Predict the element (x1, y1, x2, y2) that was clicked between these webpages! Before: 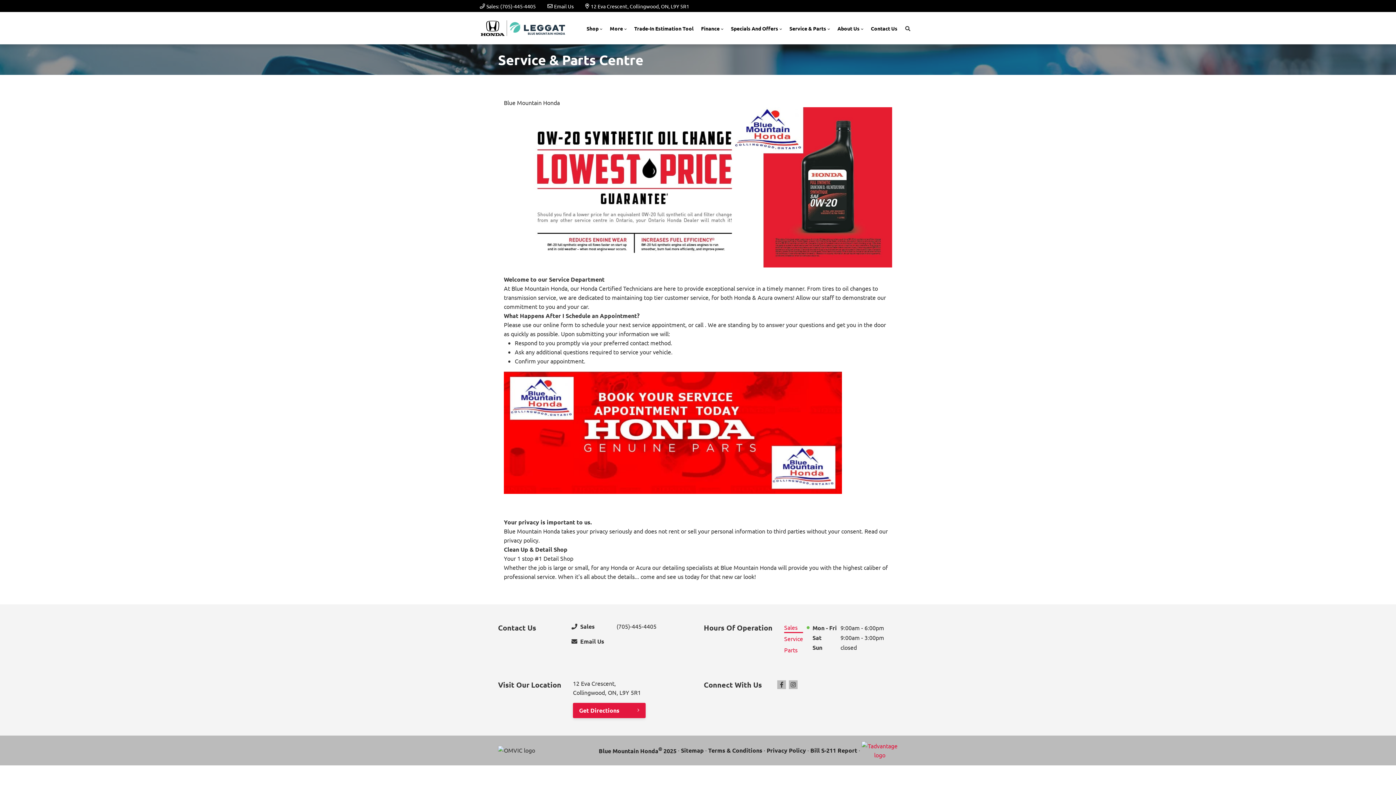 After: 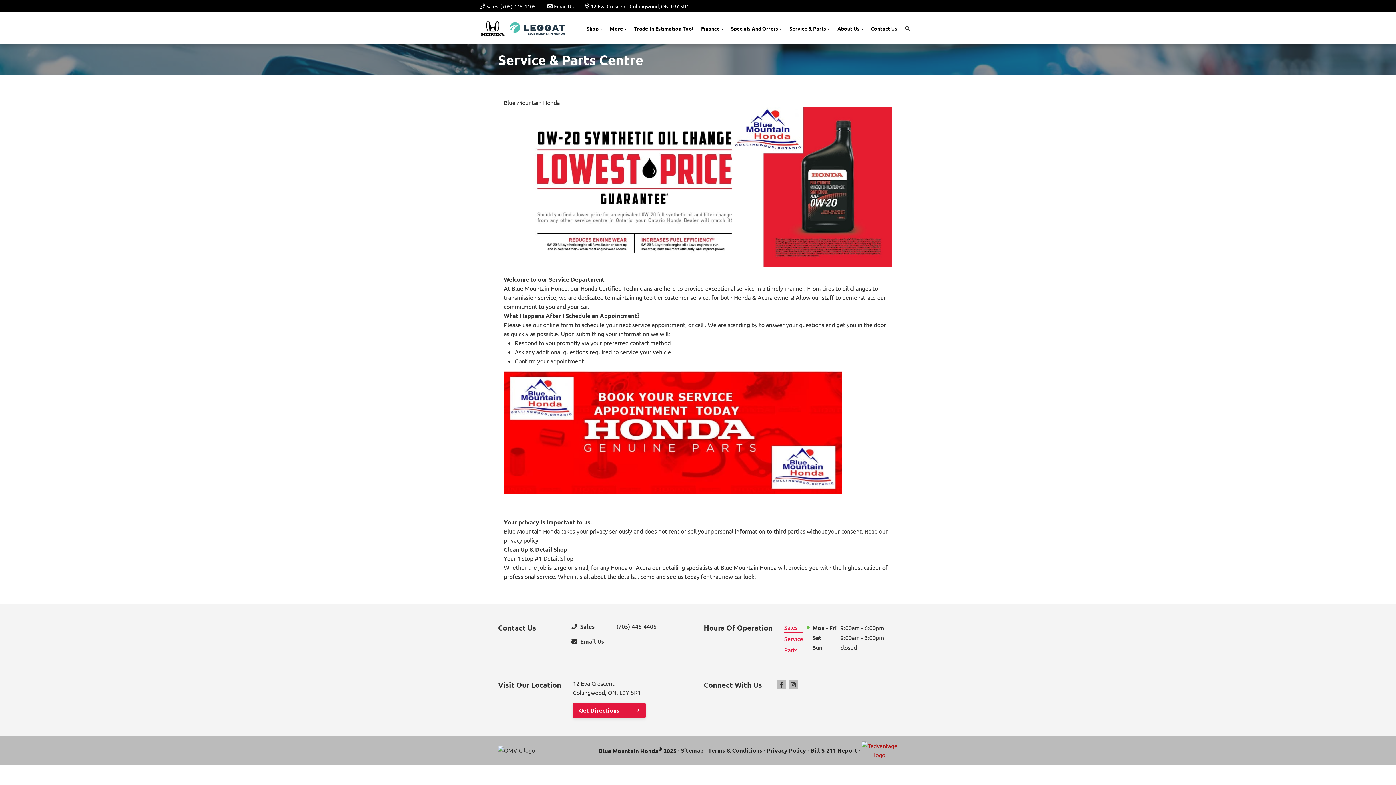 Action: bbox: (861, 741, 898, 759)